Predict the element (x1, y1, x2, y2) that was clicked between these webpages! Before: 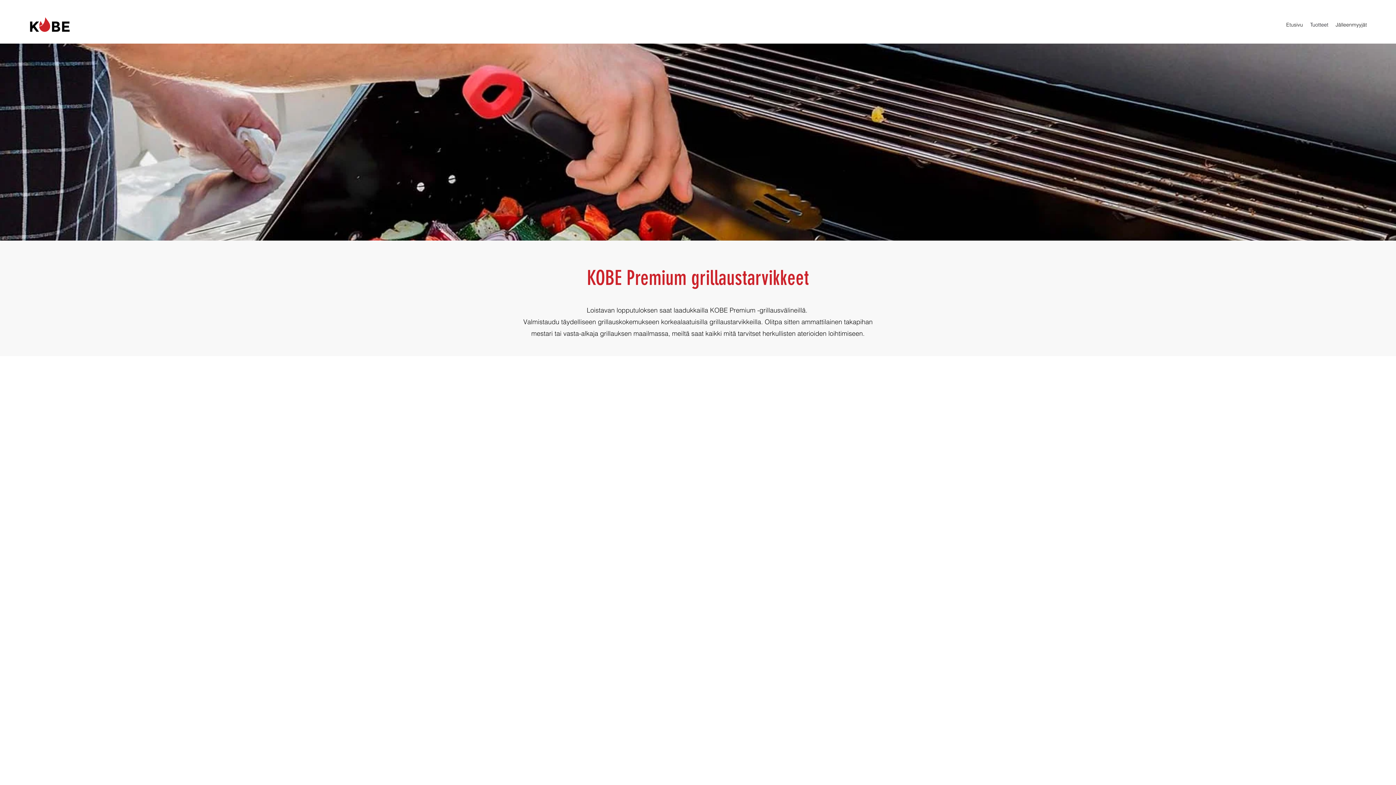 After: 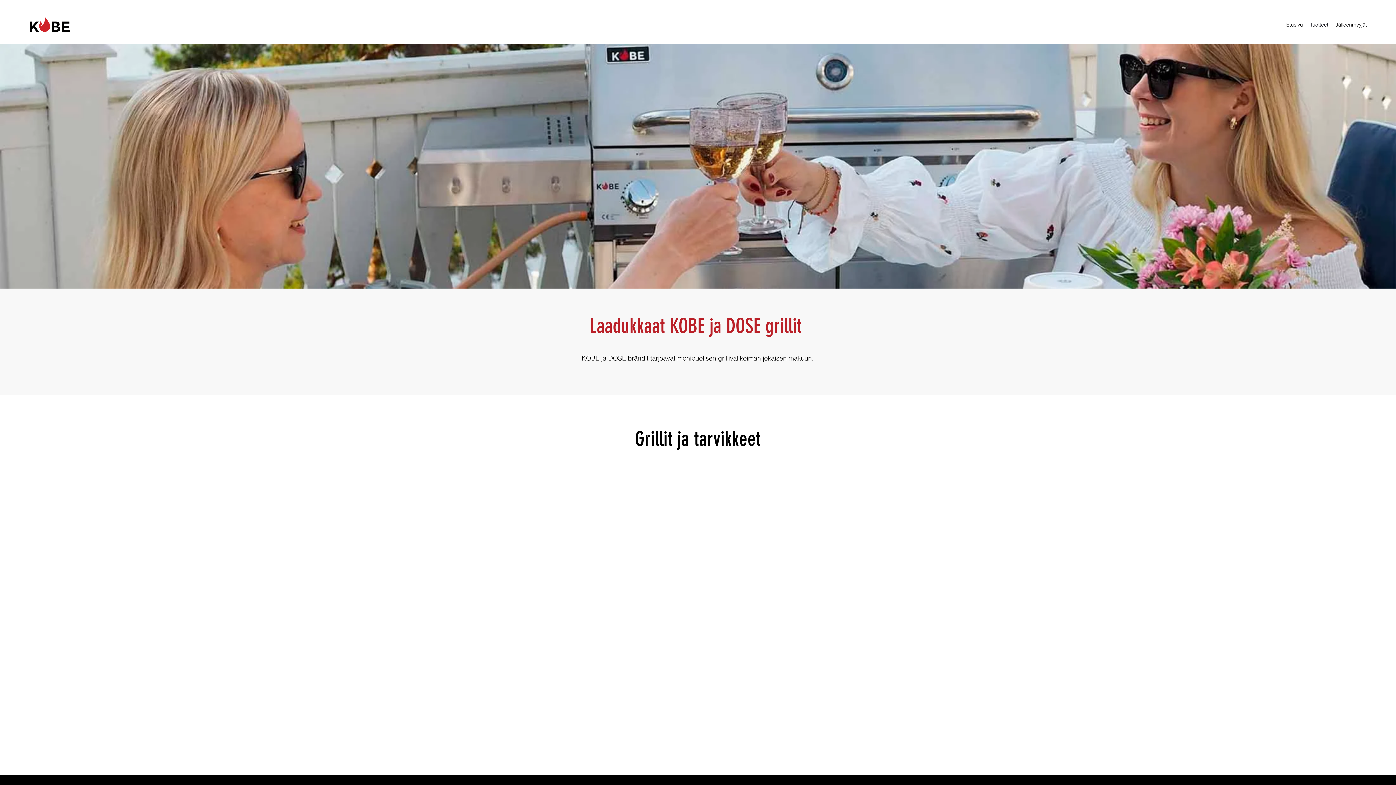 Action: label: Tuotteet bbox: (1306, 19, 1332, 30)